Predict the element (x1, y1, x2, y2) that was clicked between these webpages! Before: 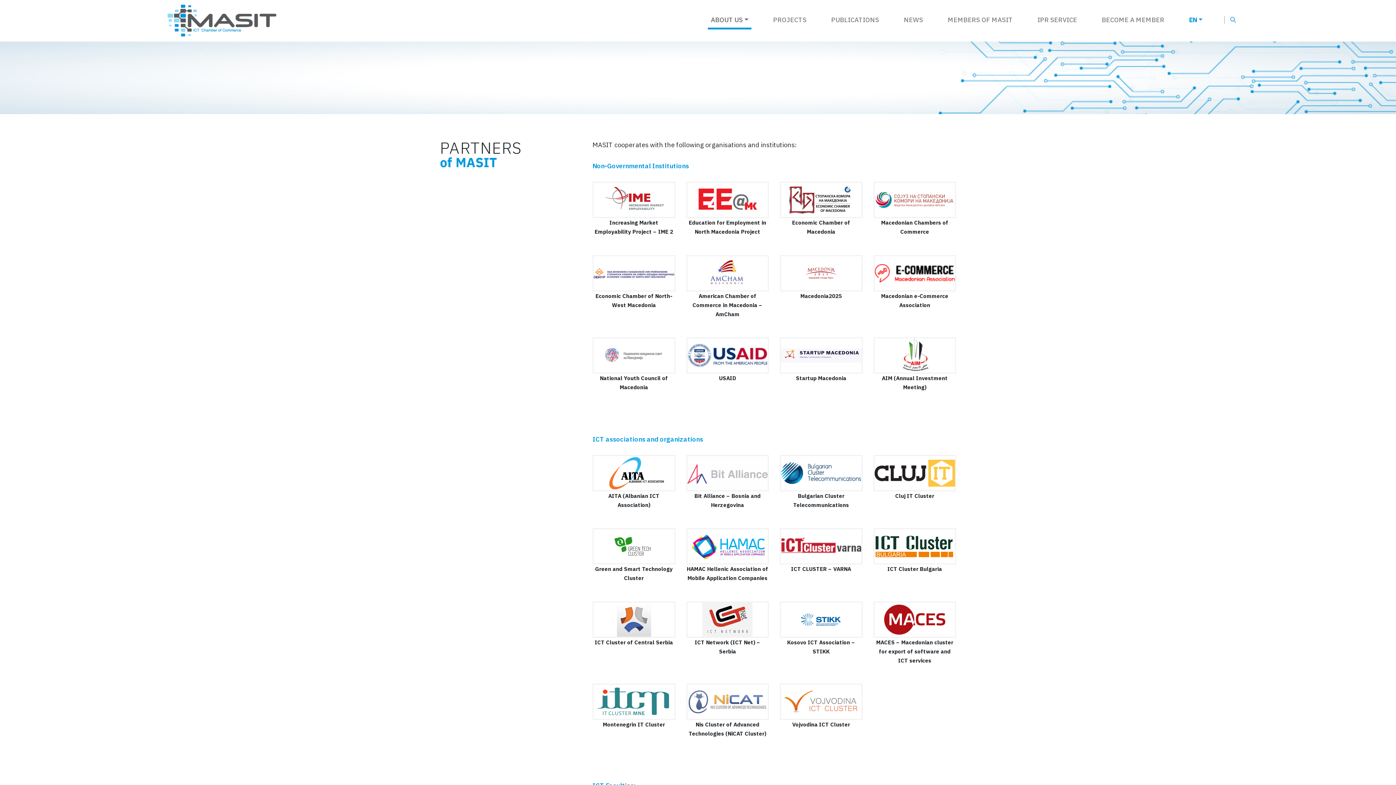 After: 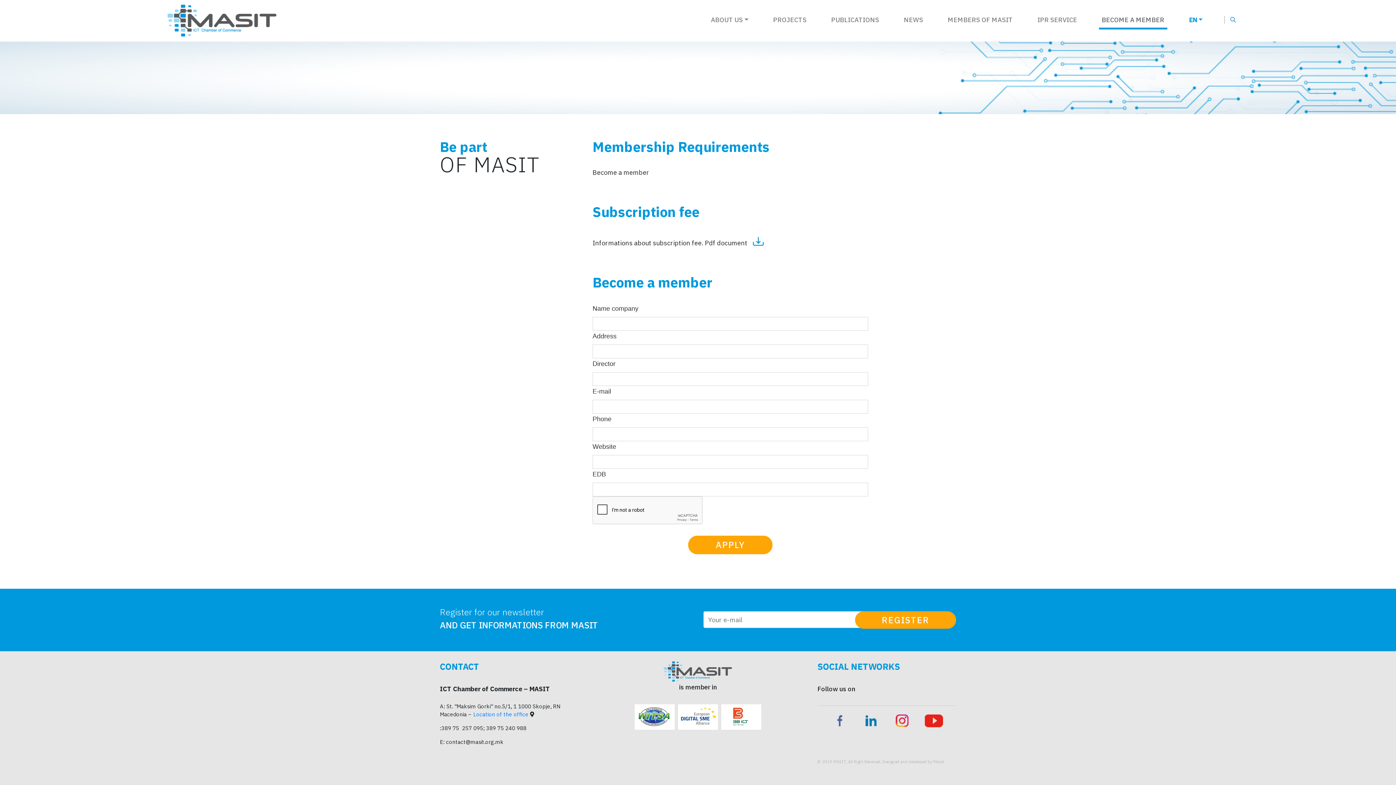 Action: bbox: (1099, 12, 1167, 29) label: BECOME A MEMBER